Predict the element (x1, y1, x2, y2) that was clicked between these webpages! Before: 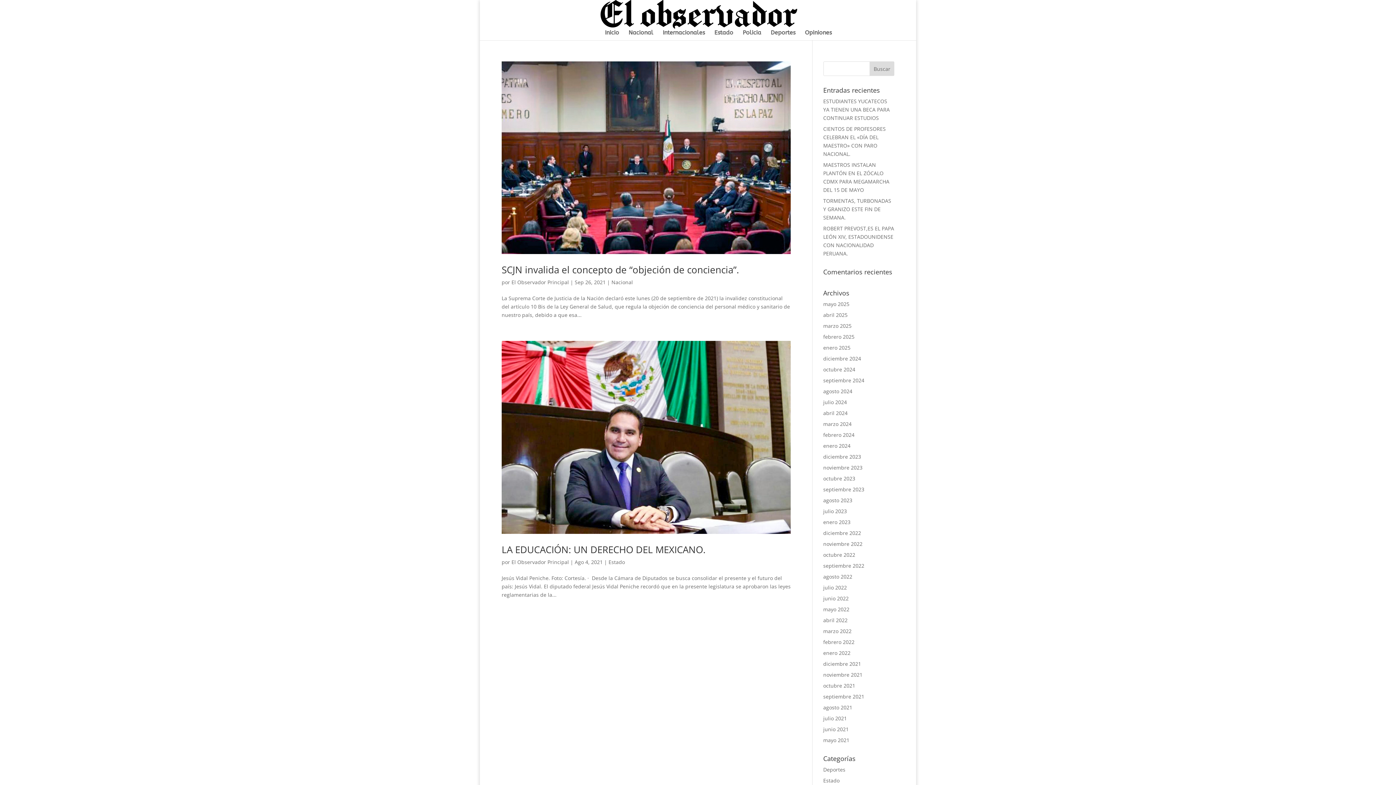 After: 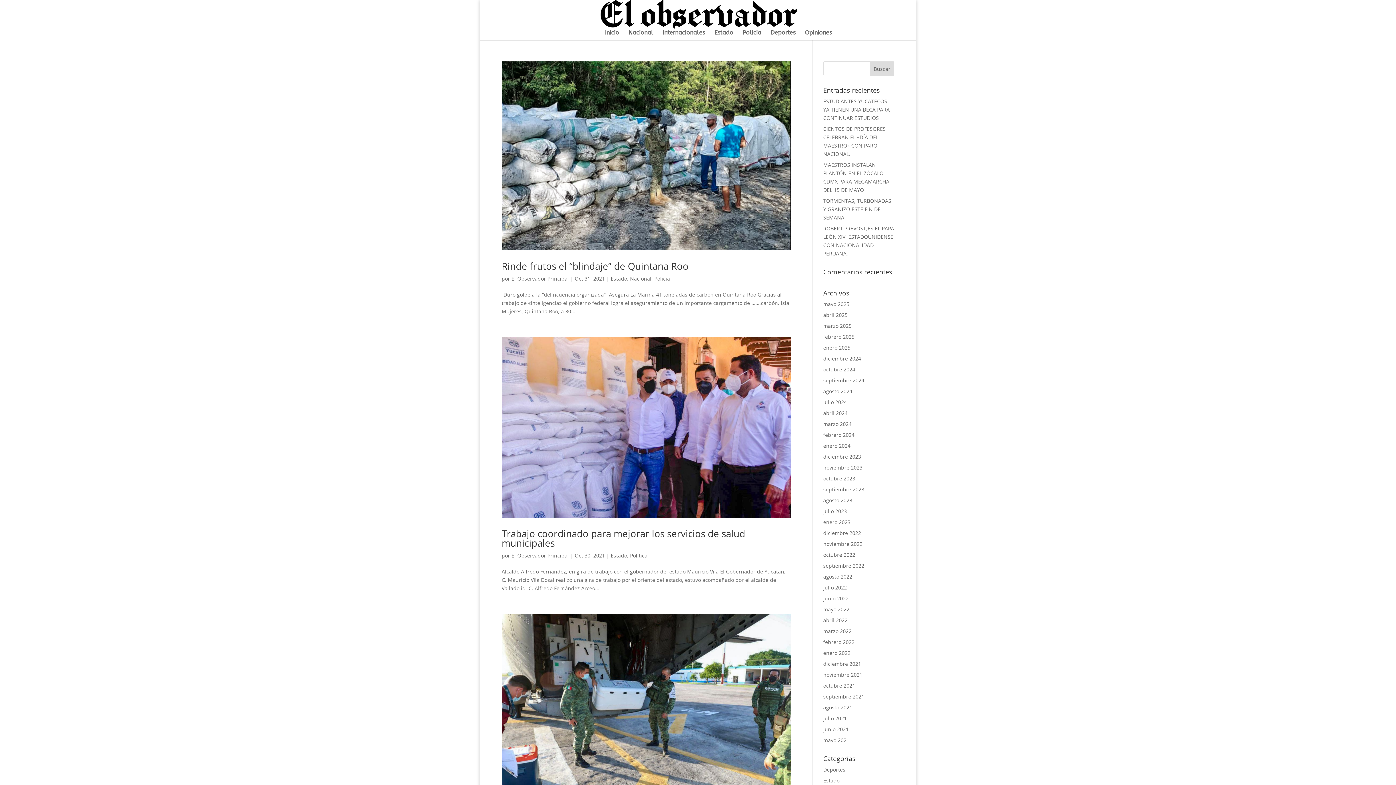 Action: bbox: (823, 682, 855, 689) label: octubre 2021